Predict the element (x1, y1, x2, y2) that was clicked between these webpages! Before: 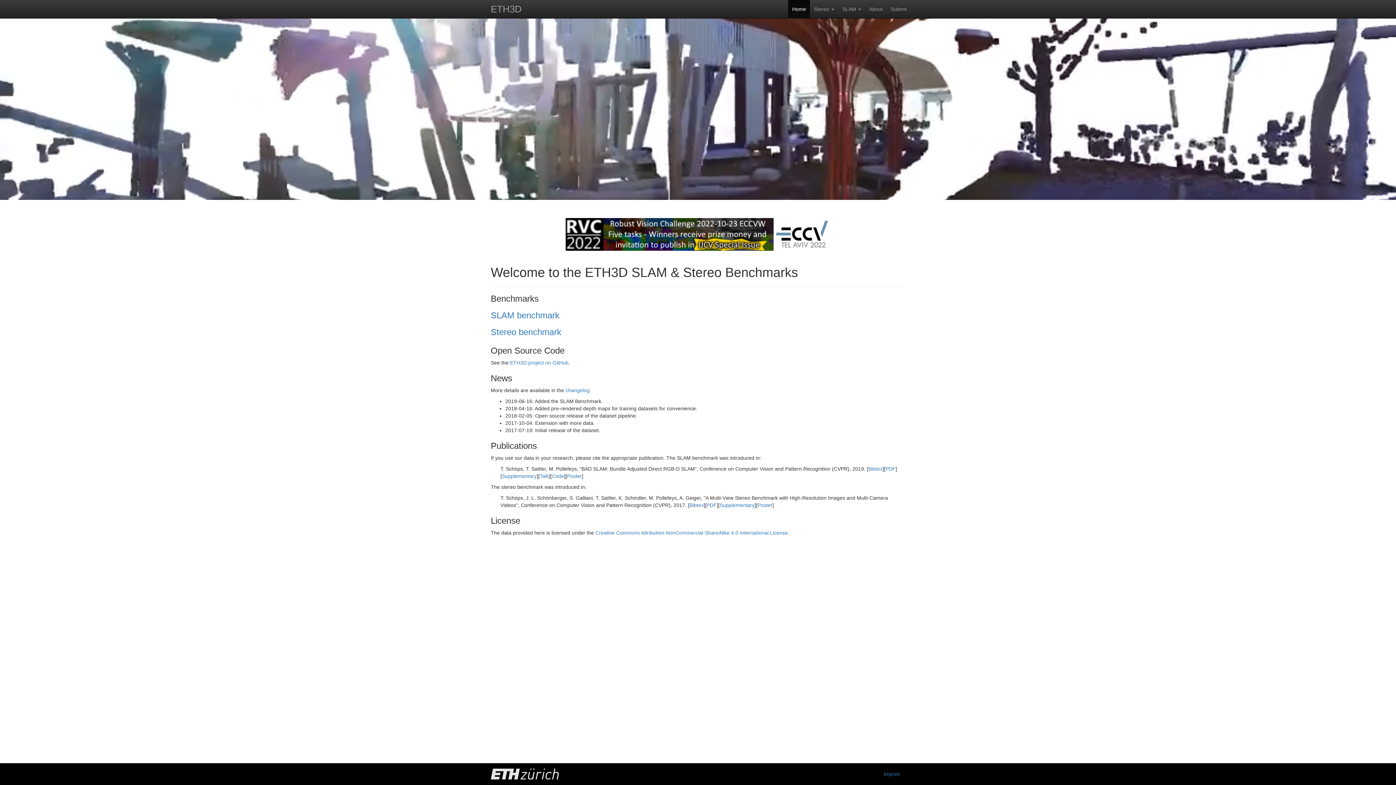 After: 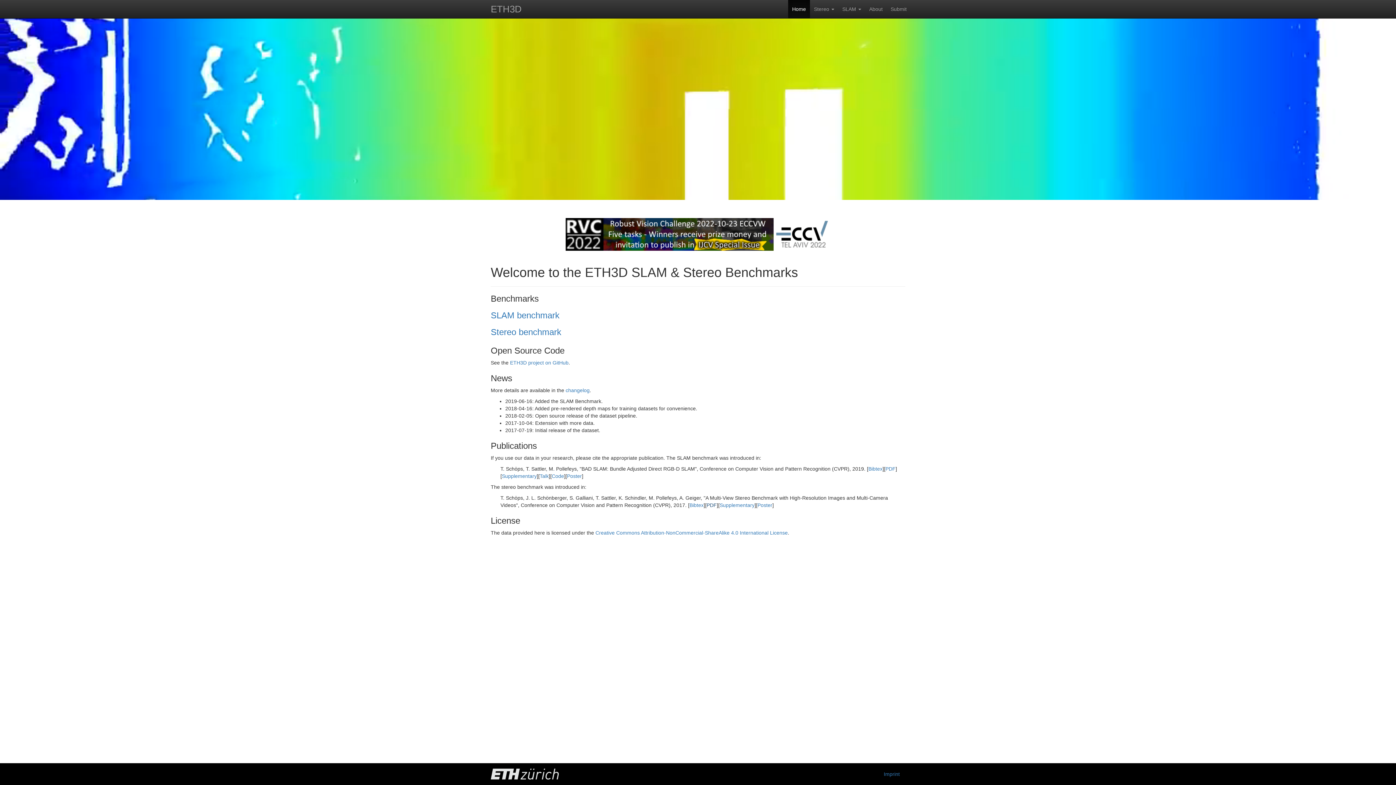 Action: label: PDF bbox: (706, 502, 716, 508)